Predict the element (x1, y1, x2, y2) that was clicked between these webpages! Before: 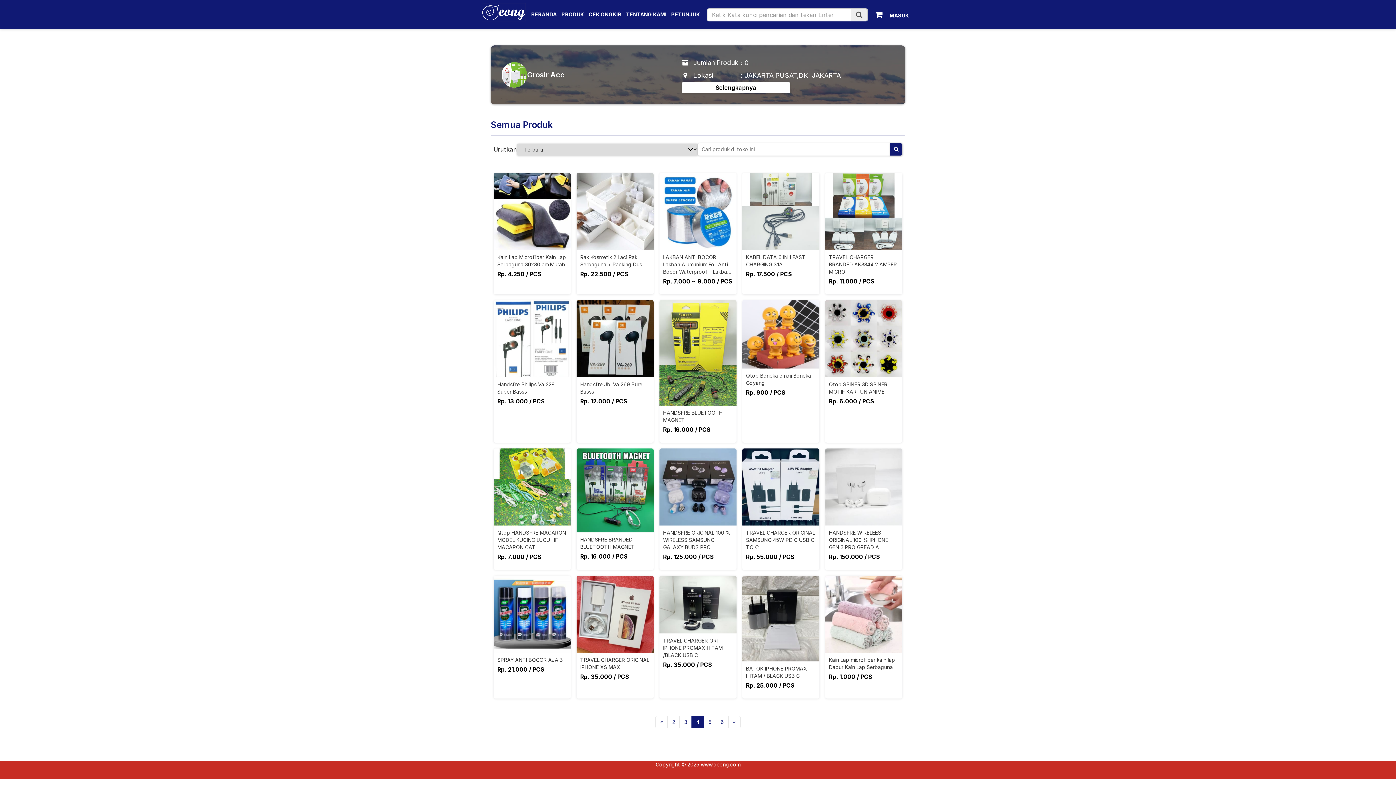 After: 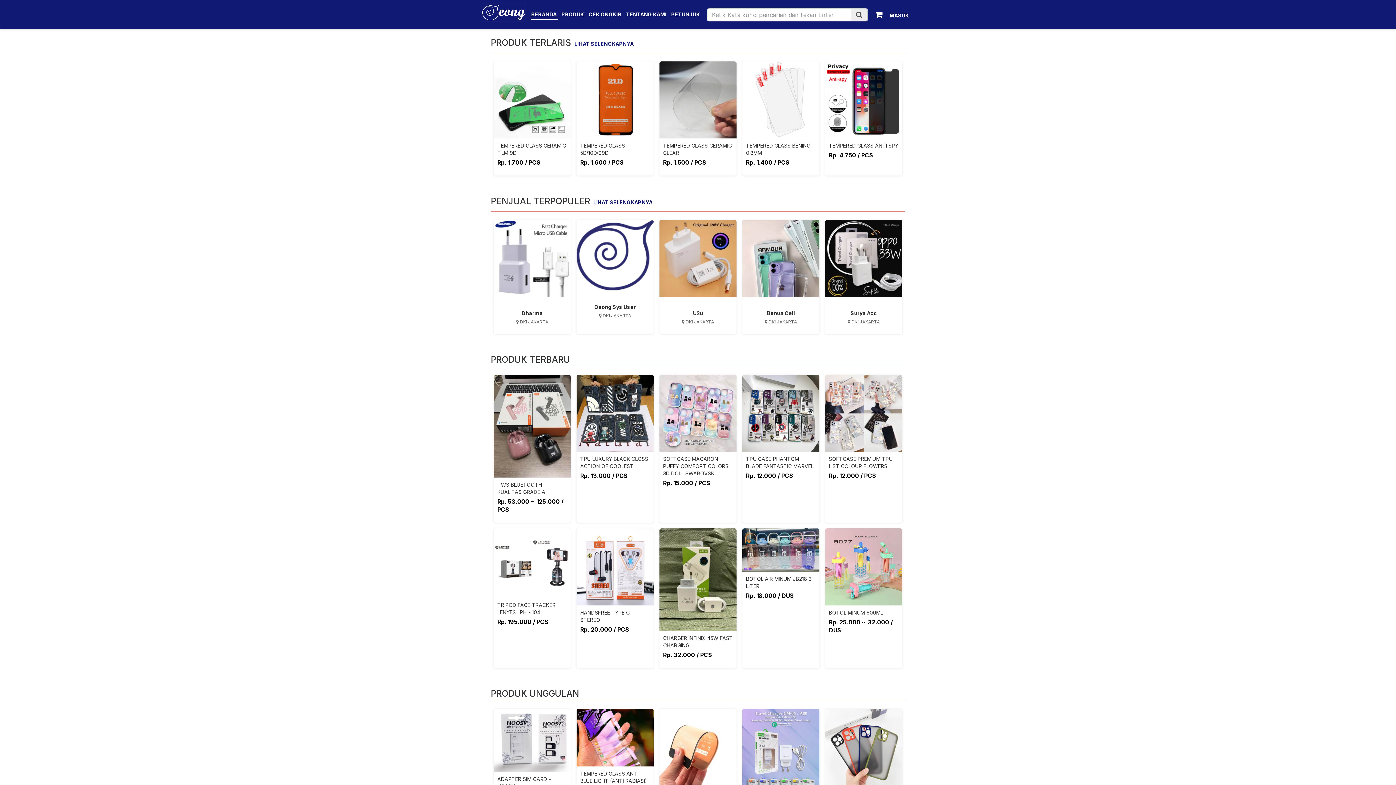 Action: bbox: (481, 3, 525, 26)